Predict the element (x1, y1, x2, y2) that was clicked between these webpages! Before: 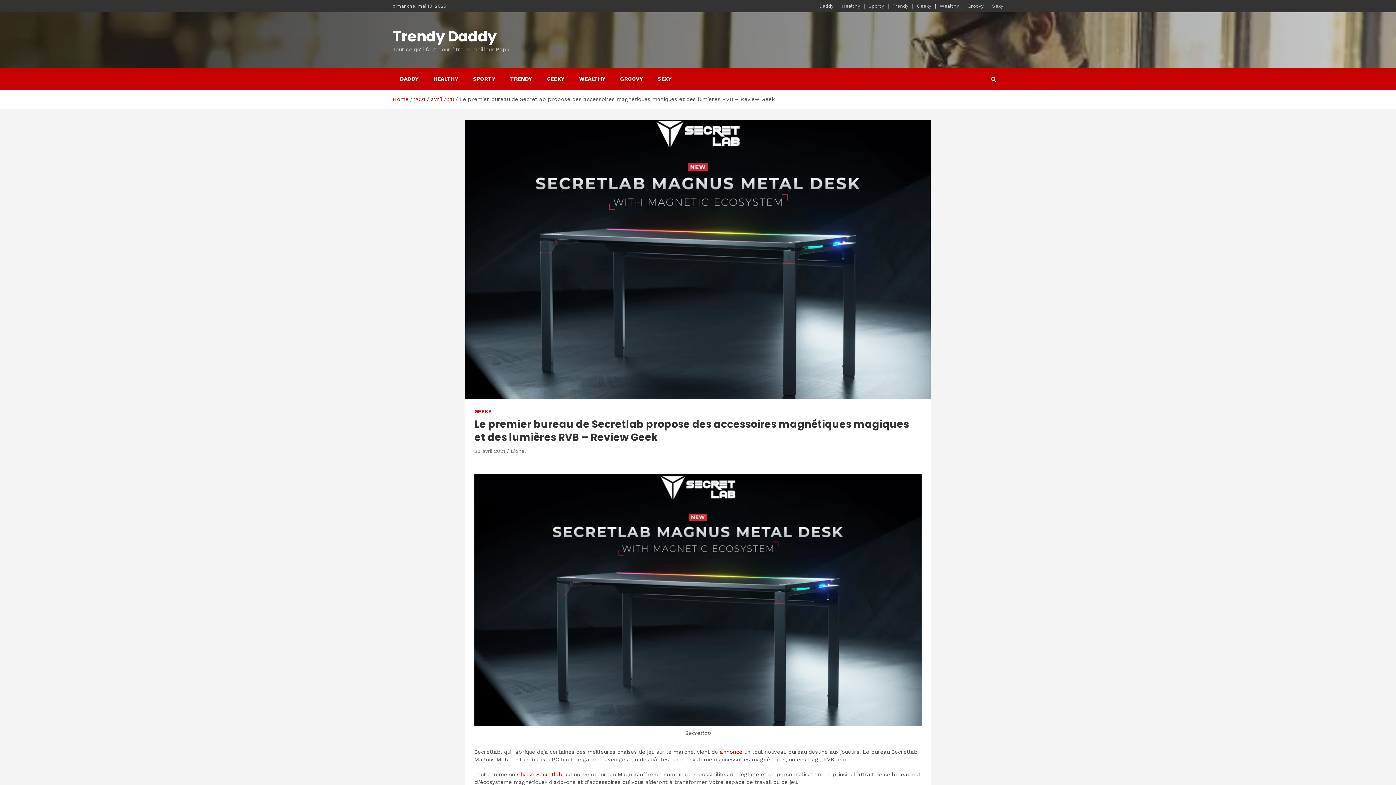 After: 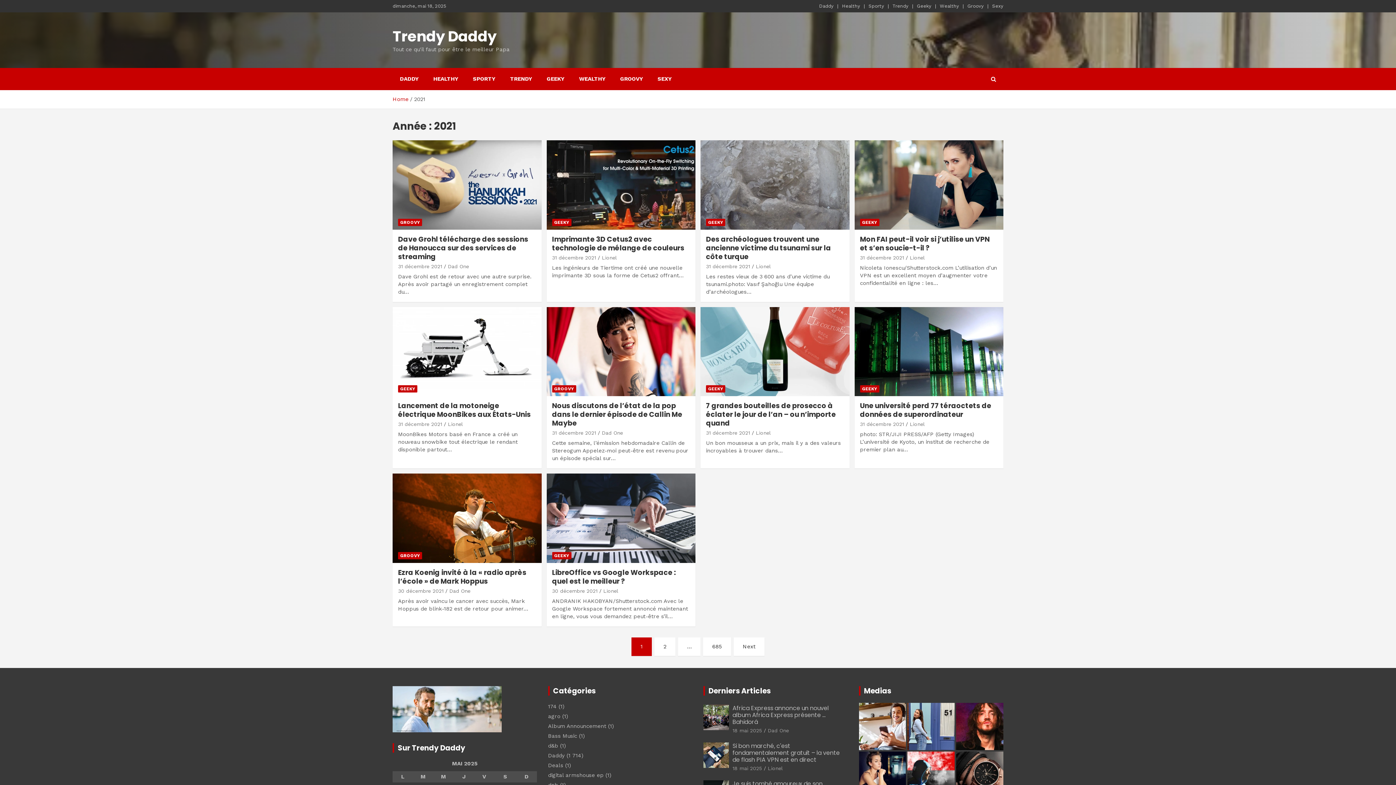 Action: bbox: (414, 96, 425, 102) label: 2021